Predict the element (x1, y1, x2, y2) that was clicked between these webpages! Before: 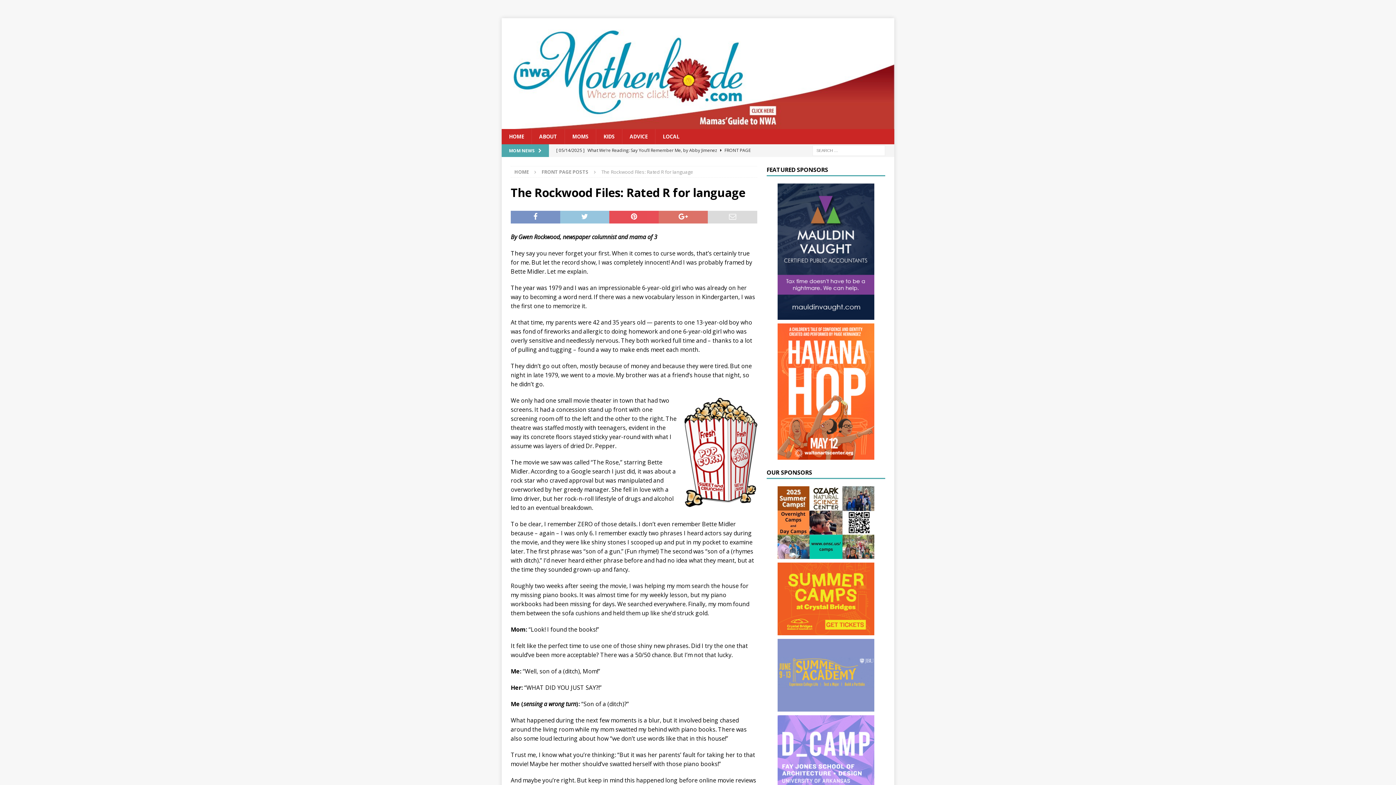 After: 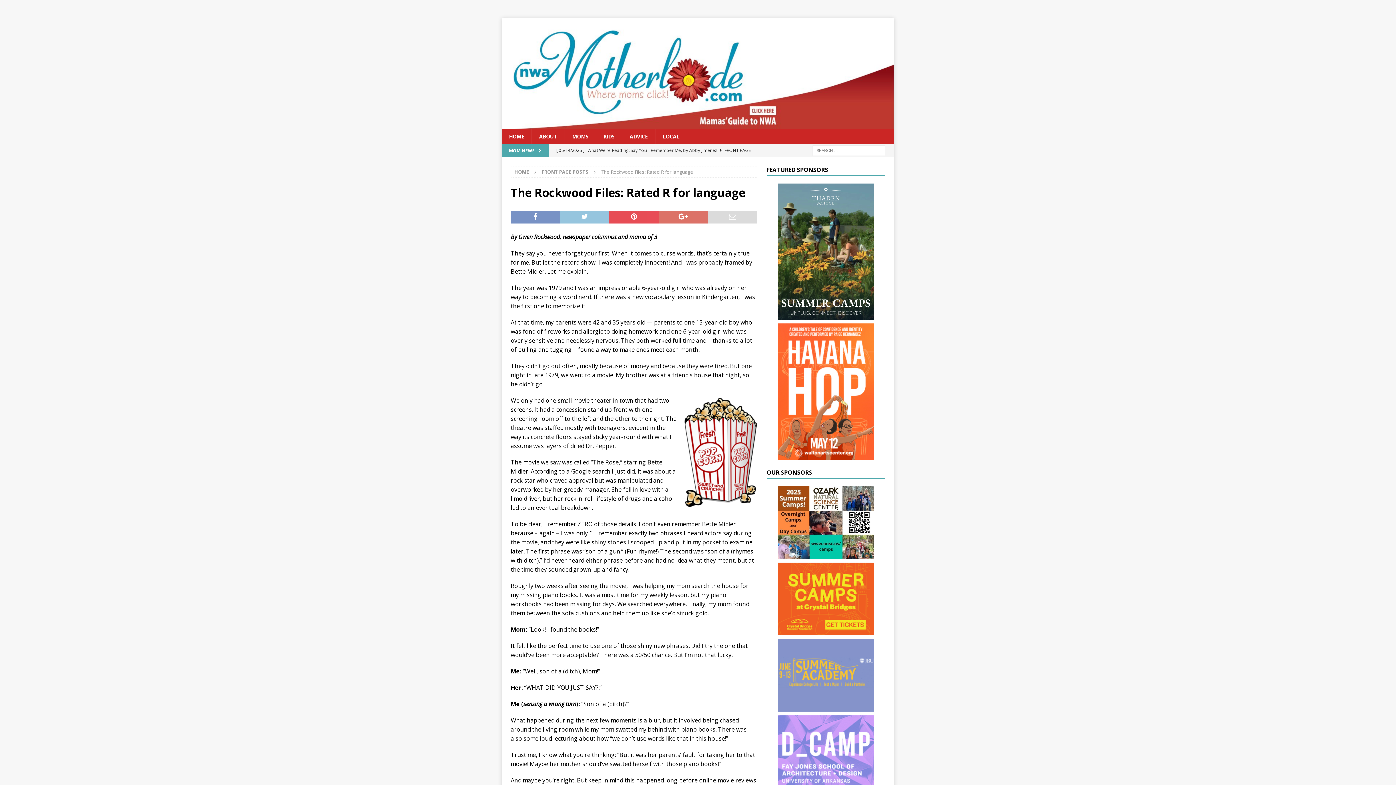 Action: bbox: (777, 312, 874, 319)